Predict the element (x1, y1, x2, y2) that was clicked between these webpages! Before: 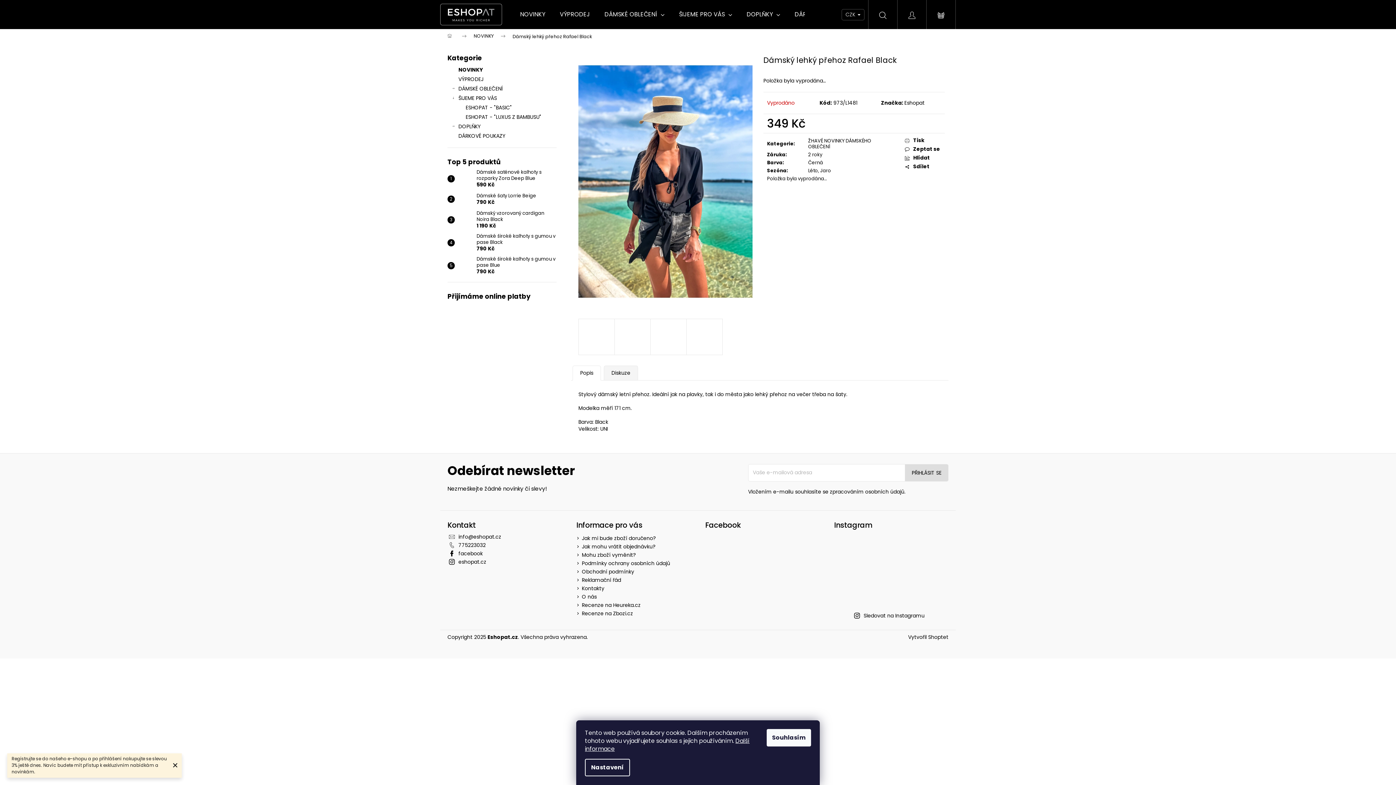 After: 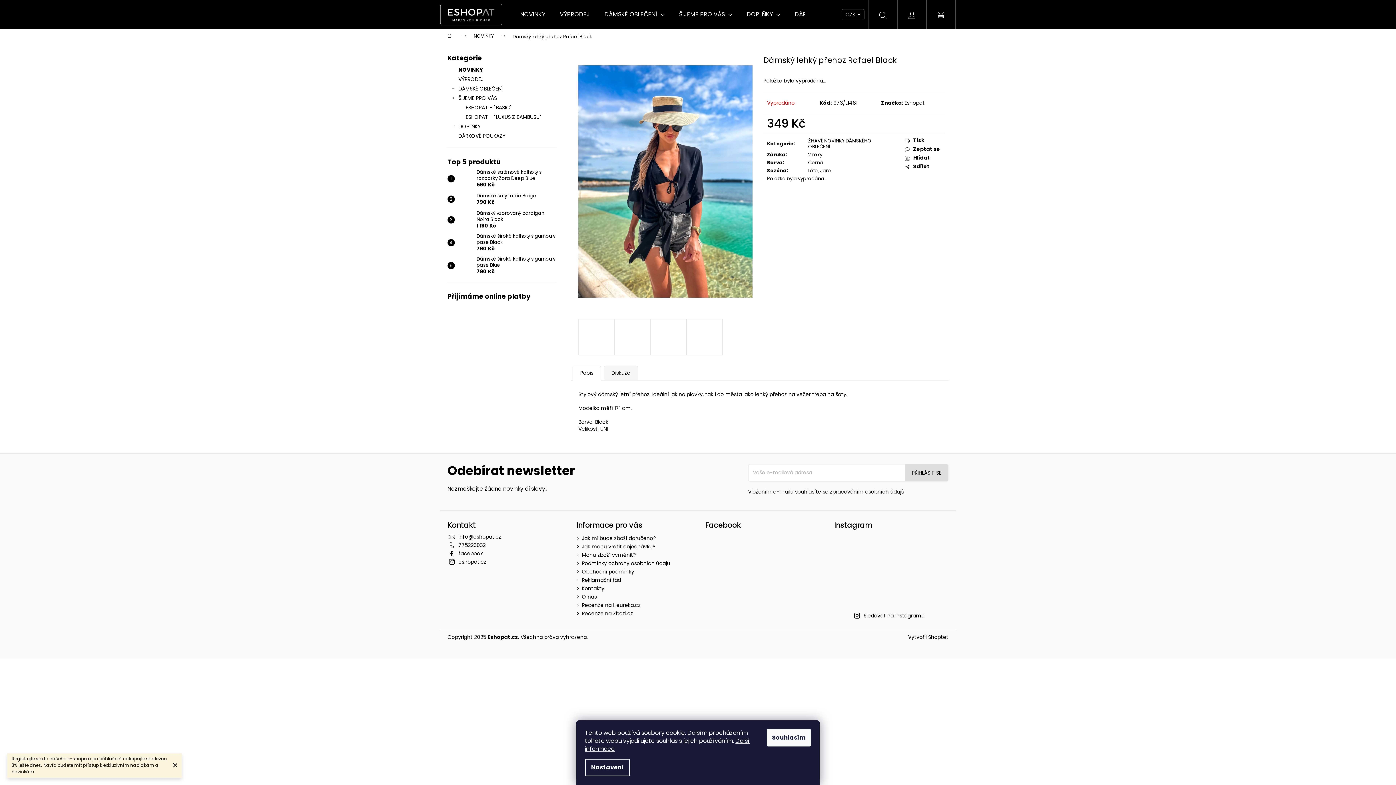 Action: label: Recenze na Zbozi.cz bbox: (582, 610, 633, 617)